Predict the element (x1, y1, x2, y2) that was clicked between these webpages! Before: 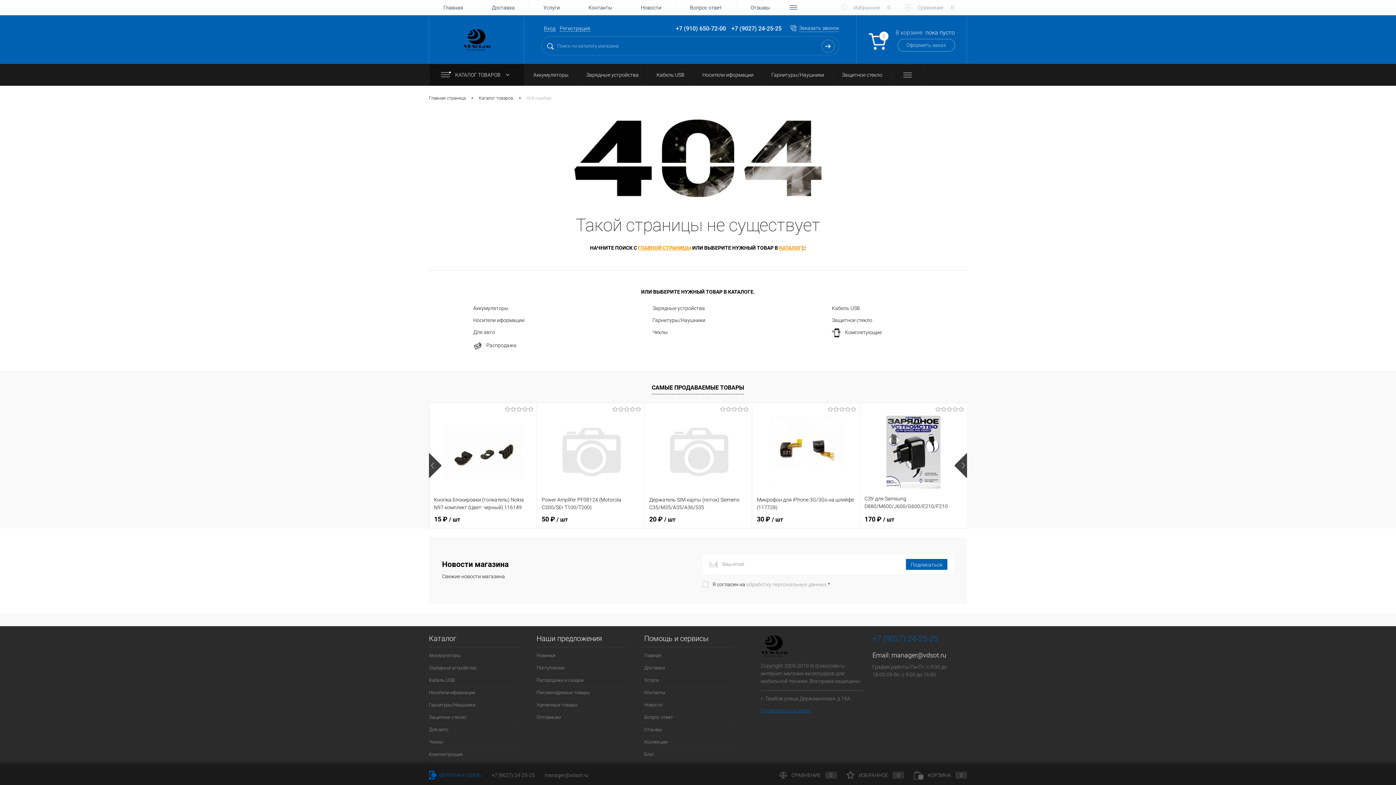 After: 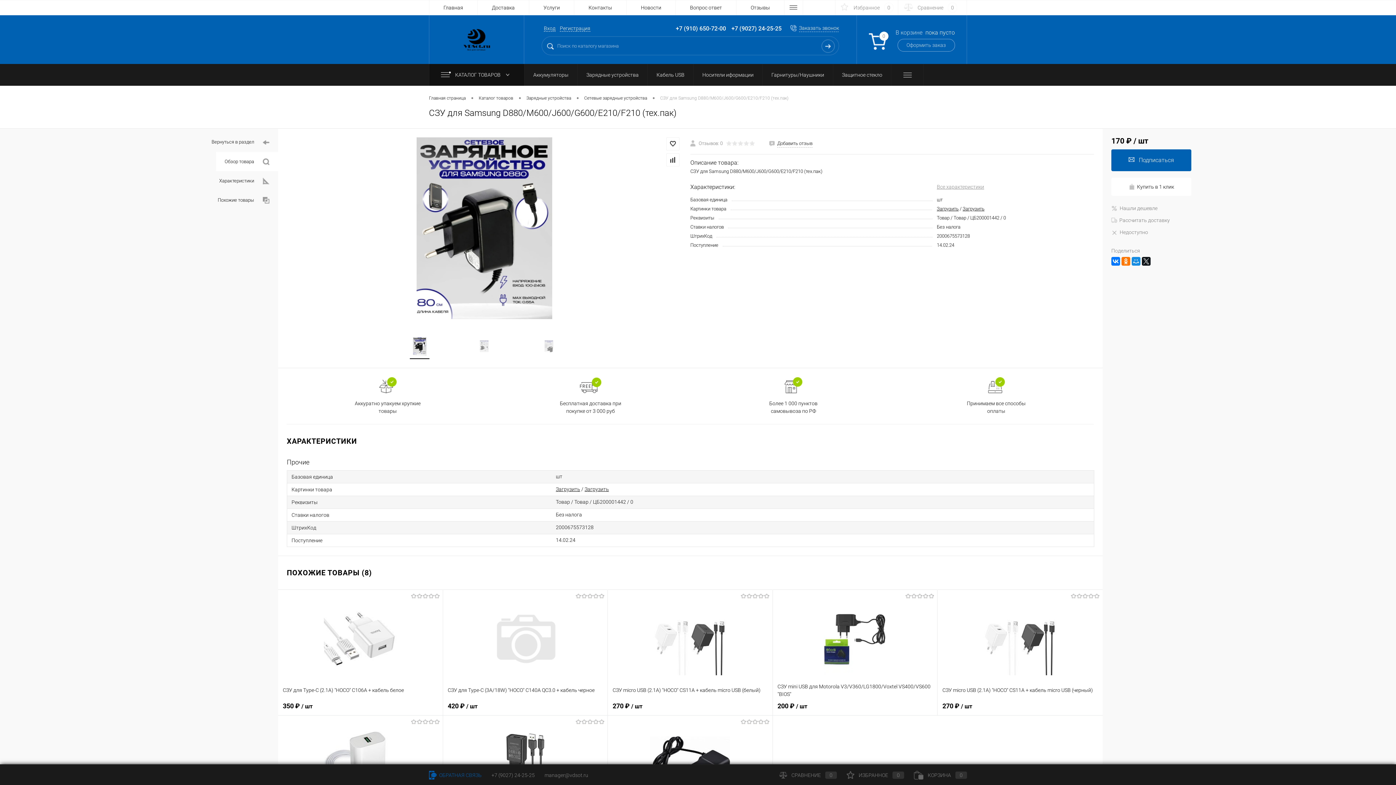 Action: bbox: (864, 408, 962, 495)